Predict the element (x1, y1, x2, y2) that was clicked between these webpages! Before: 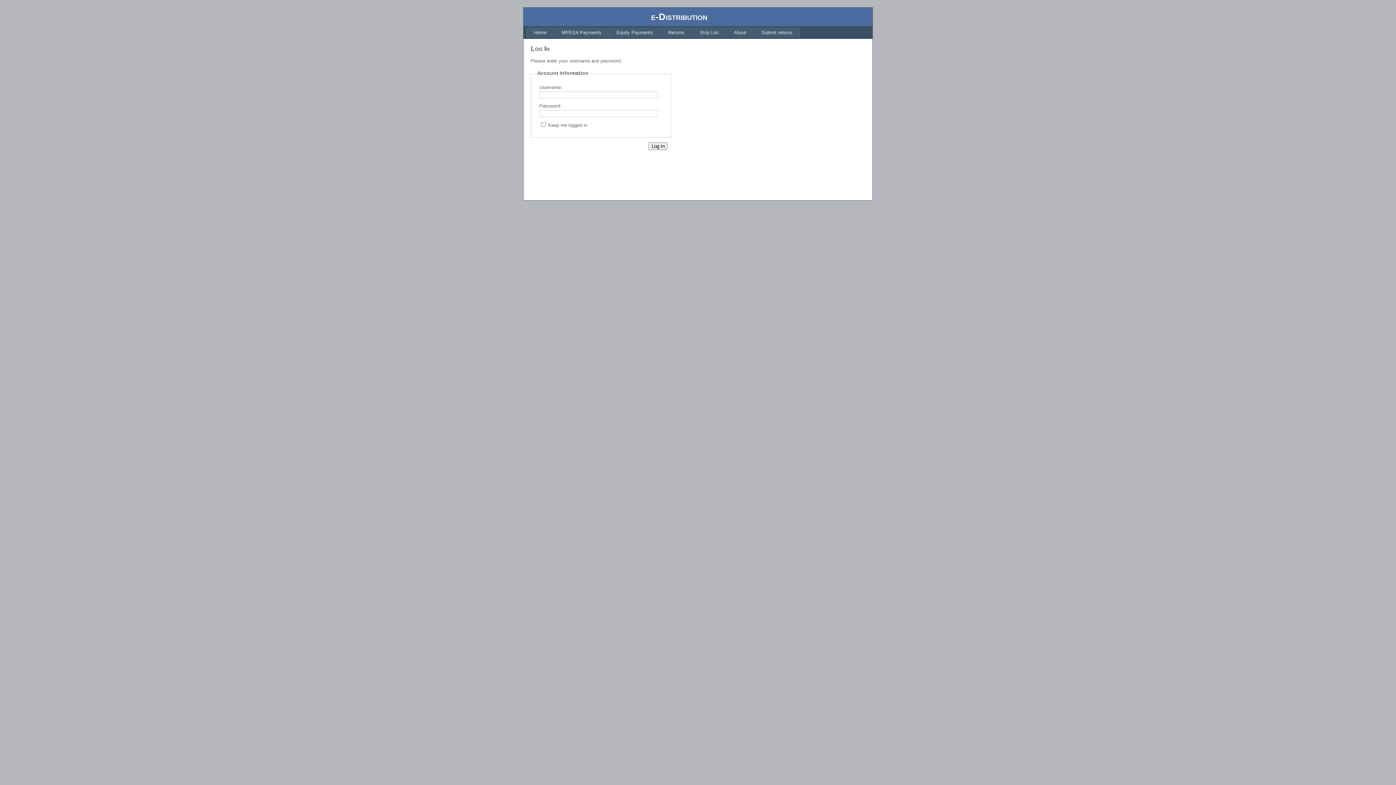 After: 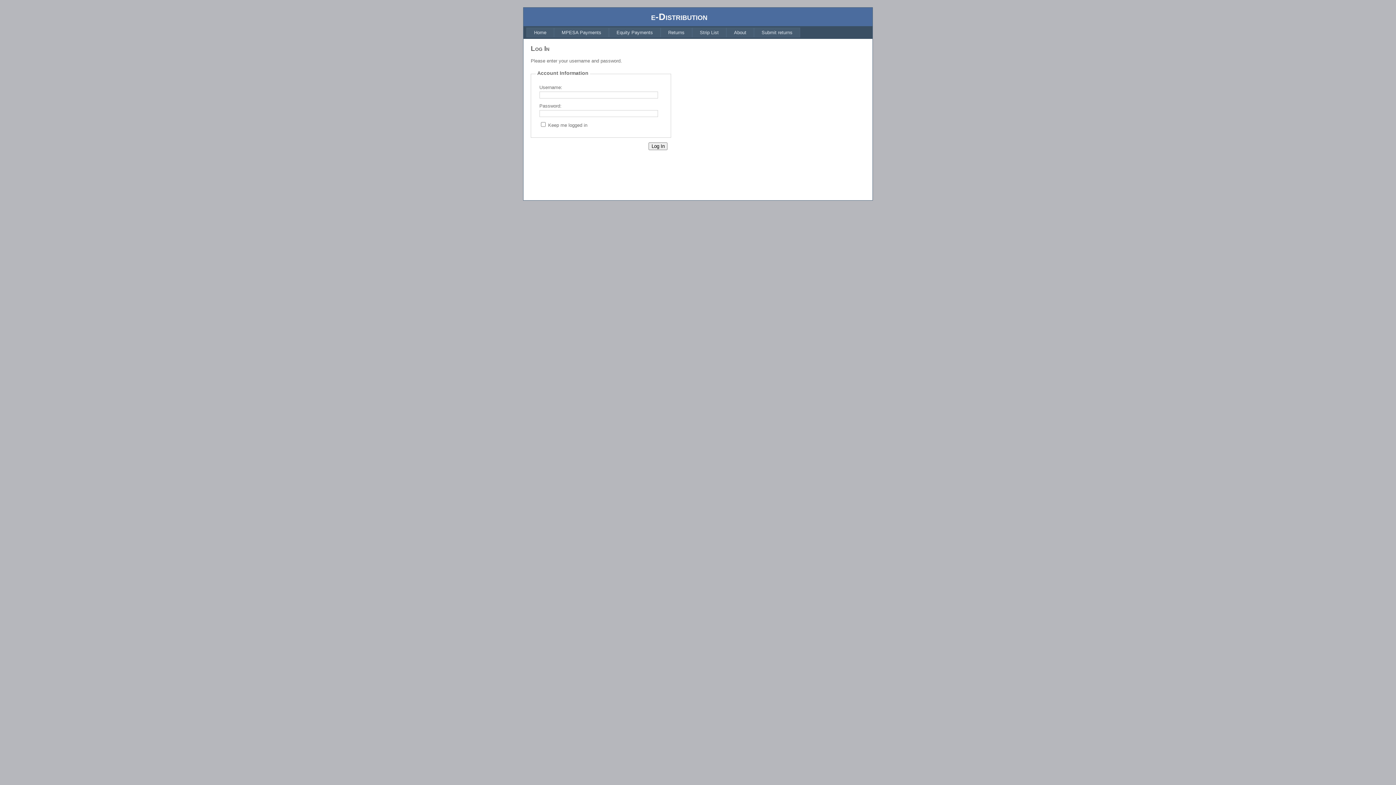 Action: bbox: (526, 27, 554, 37) label: Home